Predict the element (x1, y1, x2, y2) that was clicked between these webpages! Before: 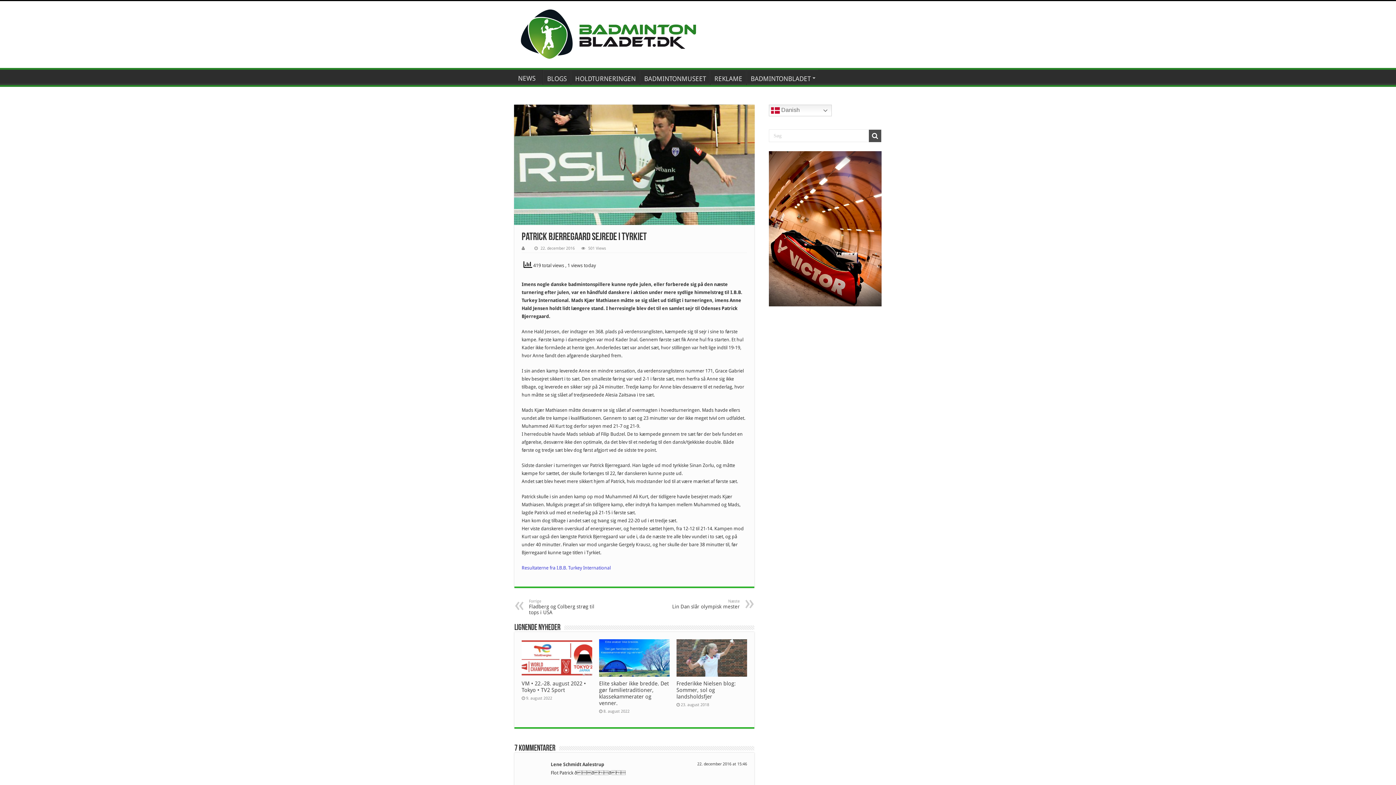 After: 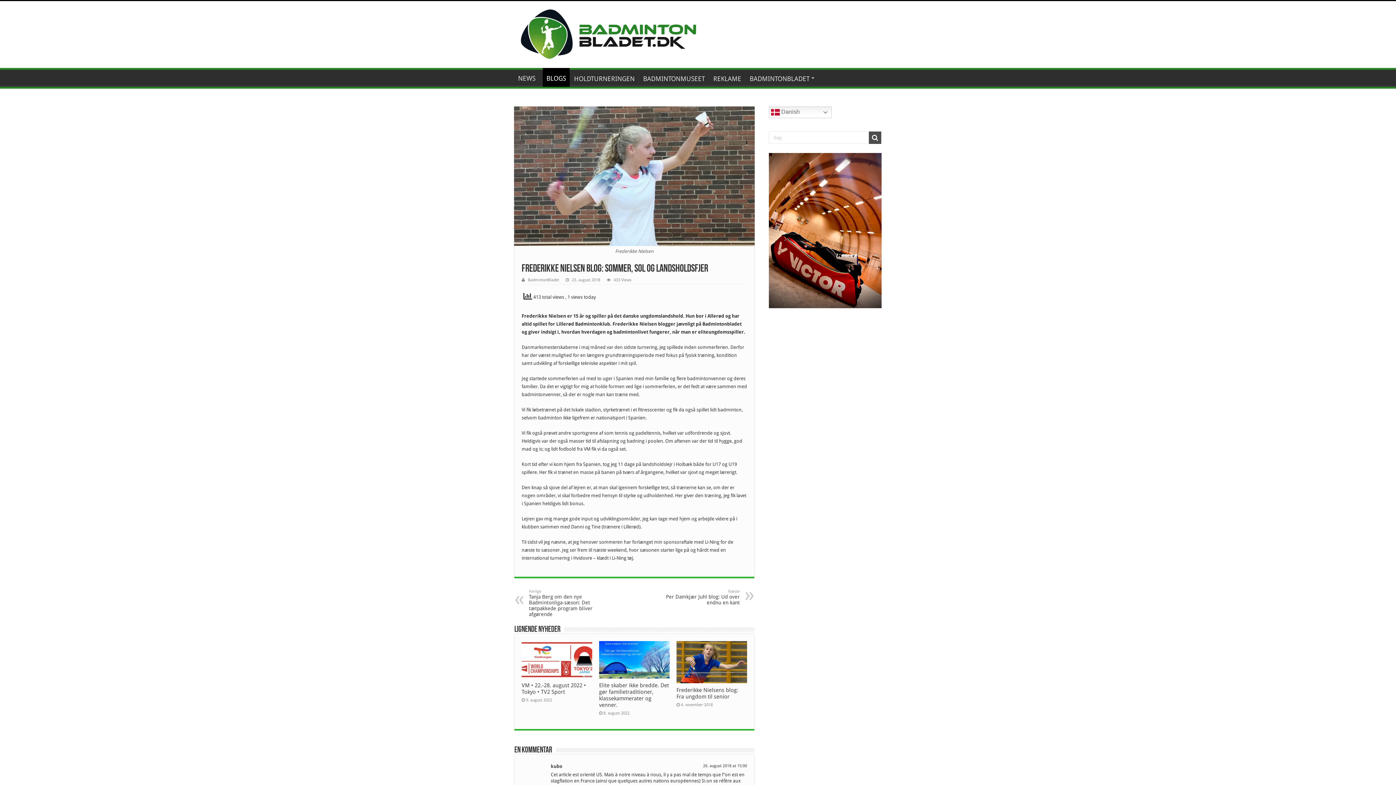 Action: label:   bbox: (676, 639, 747, 677)